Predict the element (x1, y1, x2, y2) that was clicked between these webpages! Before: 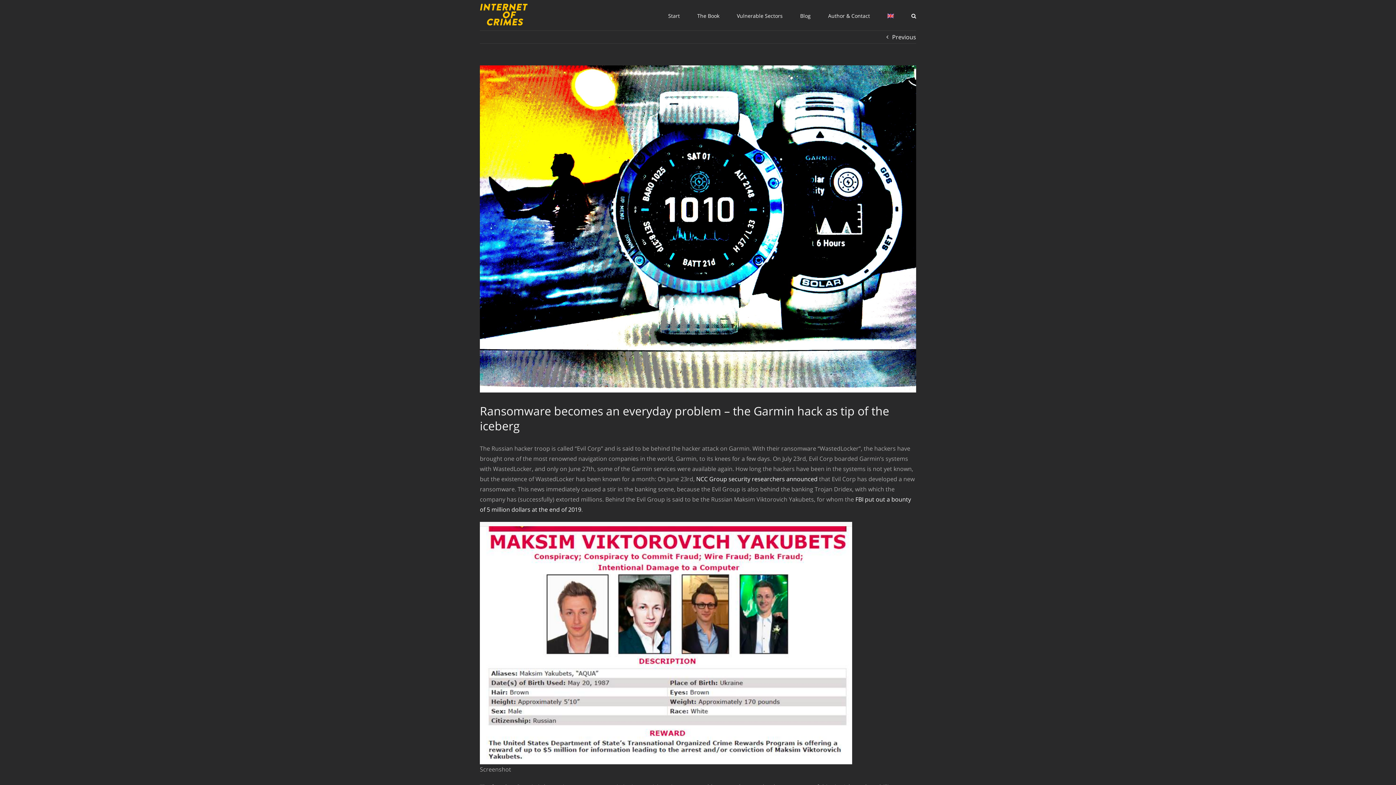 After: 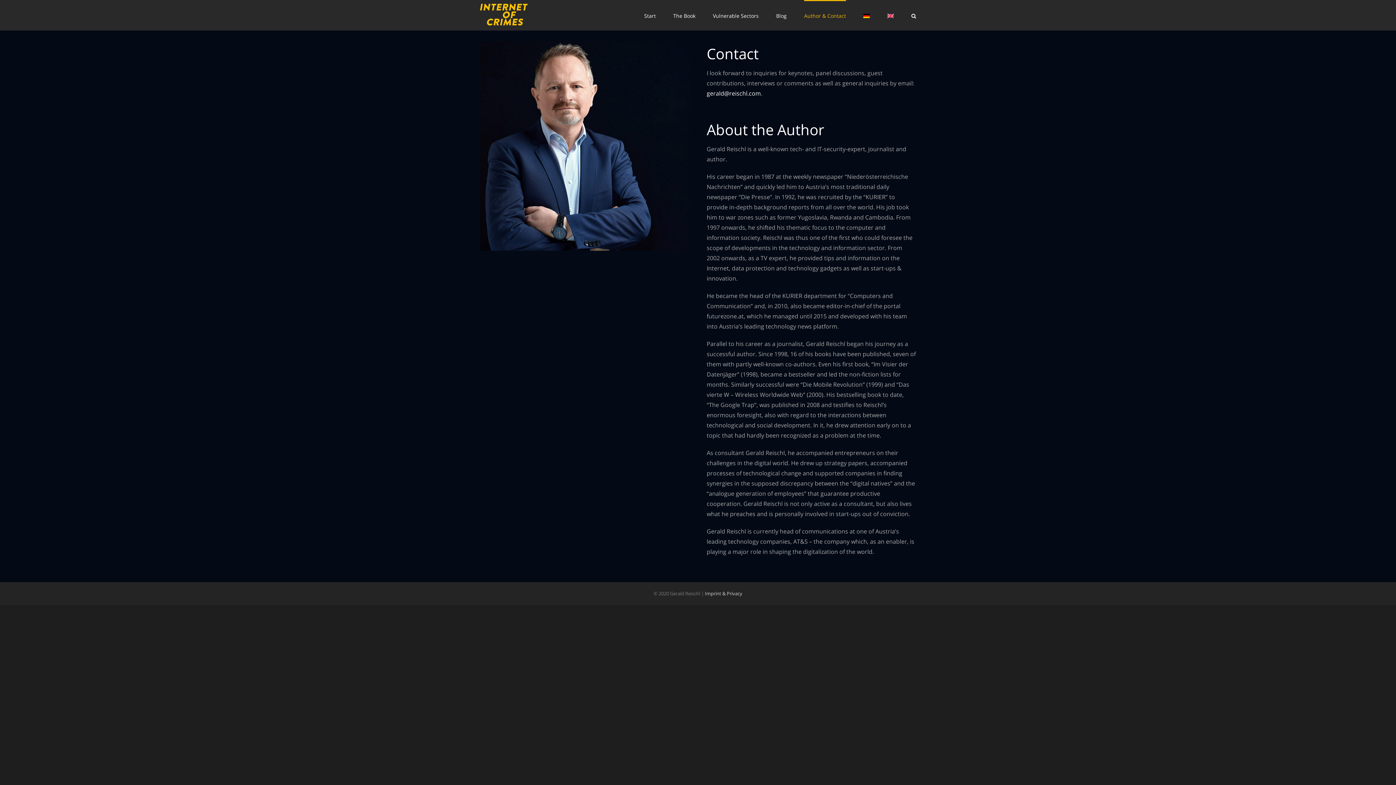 Action: label: Author & Contact bbox: (828, 0, 870, 30)